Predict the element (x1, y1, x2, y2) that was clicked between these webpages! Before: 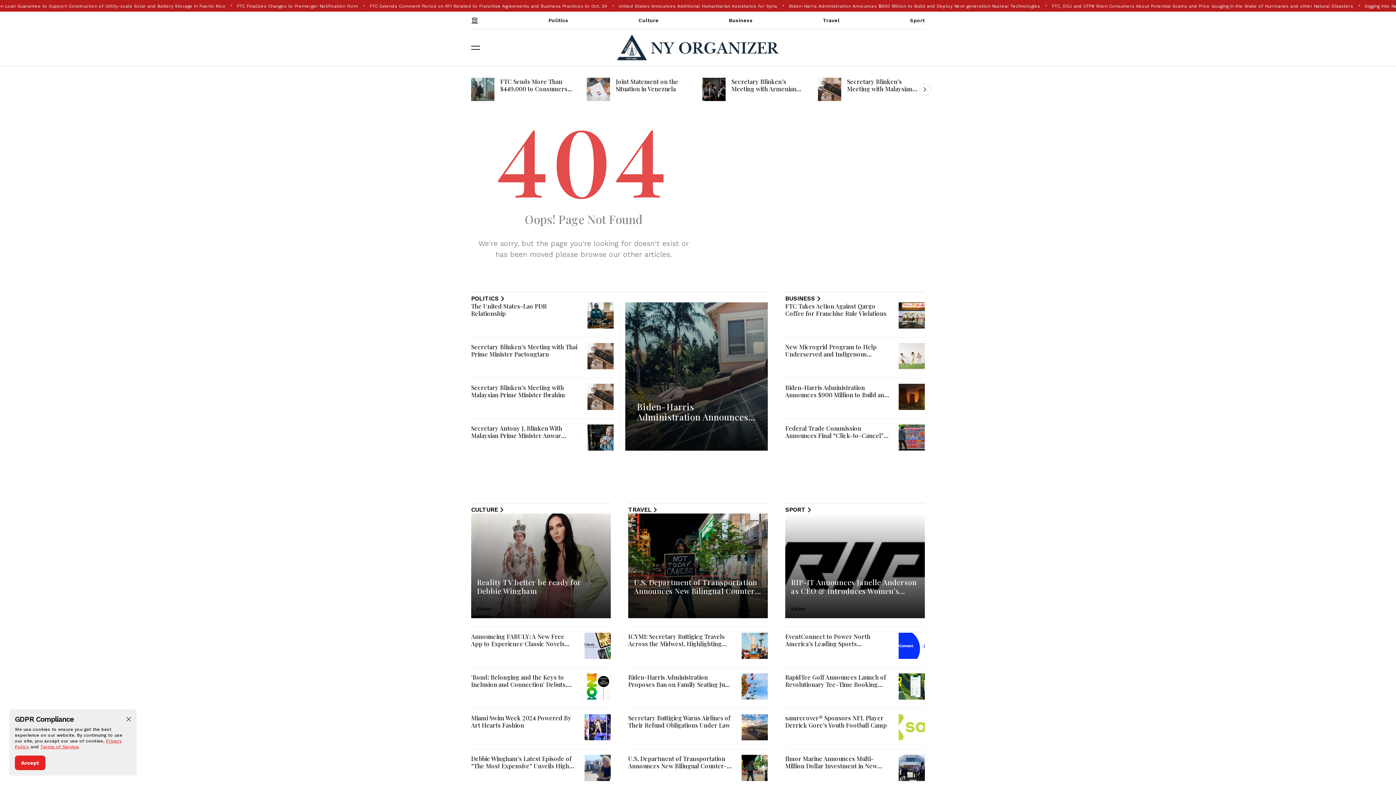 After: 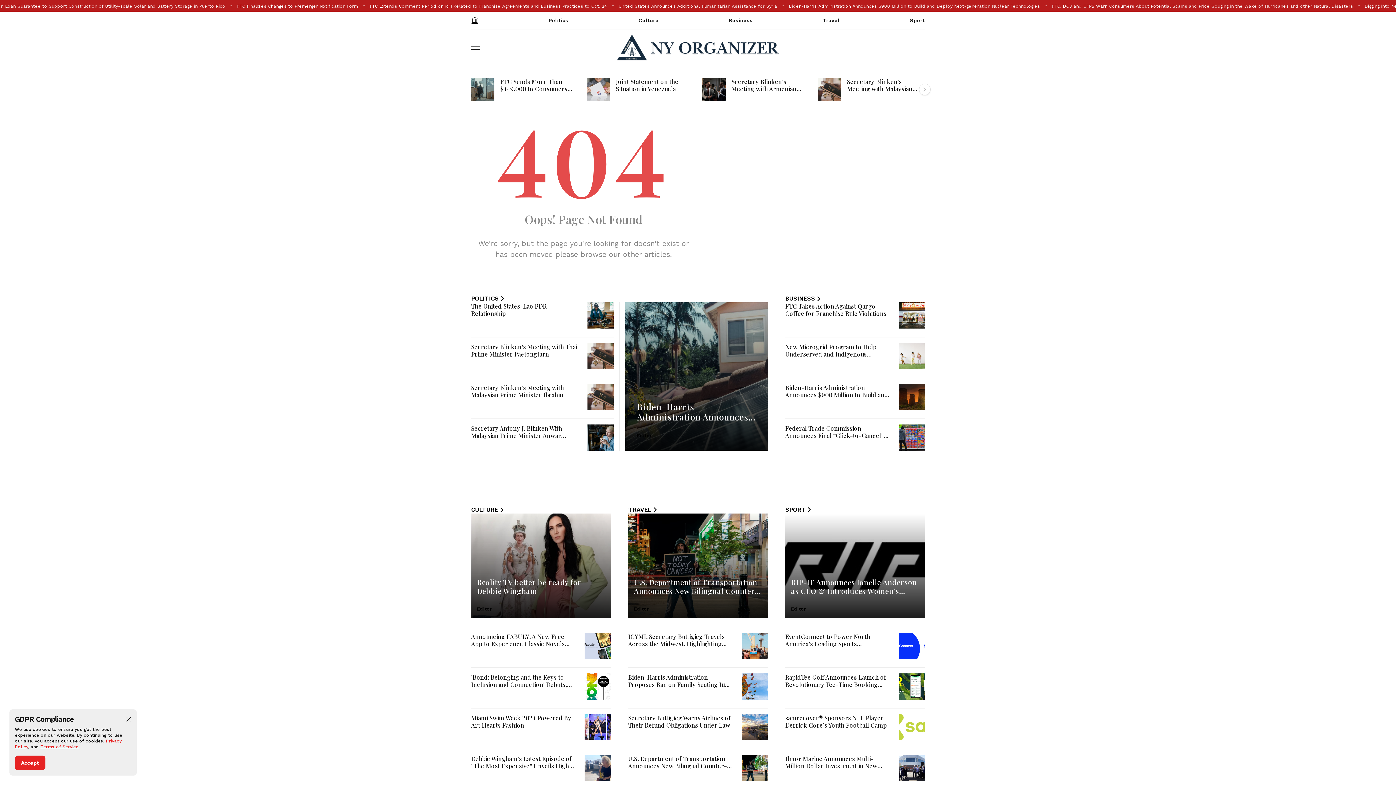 Action: label: TRAVEL bbox: (628, 506, 658, 513)